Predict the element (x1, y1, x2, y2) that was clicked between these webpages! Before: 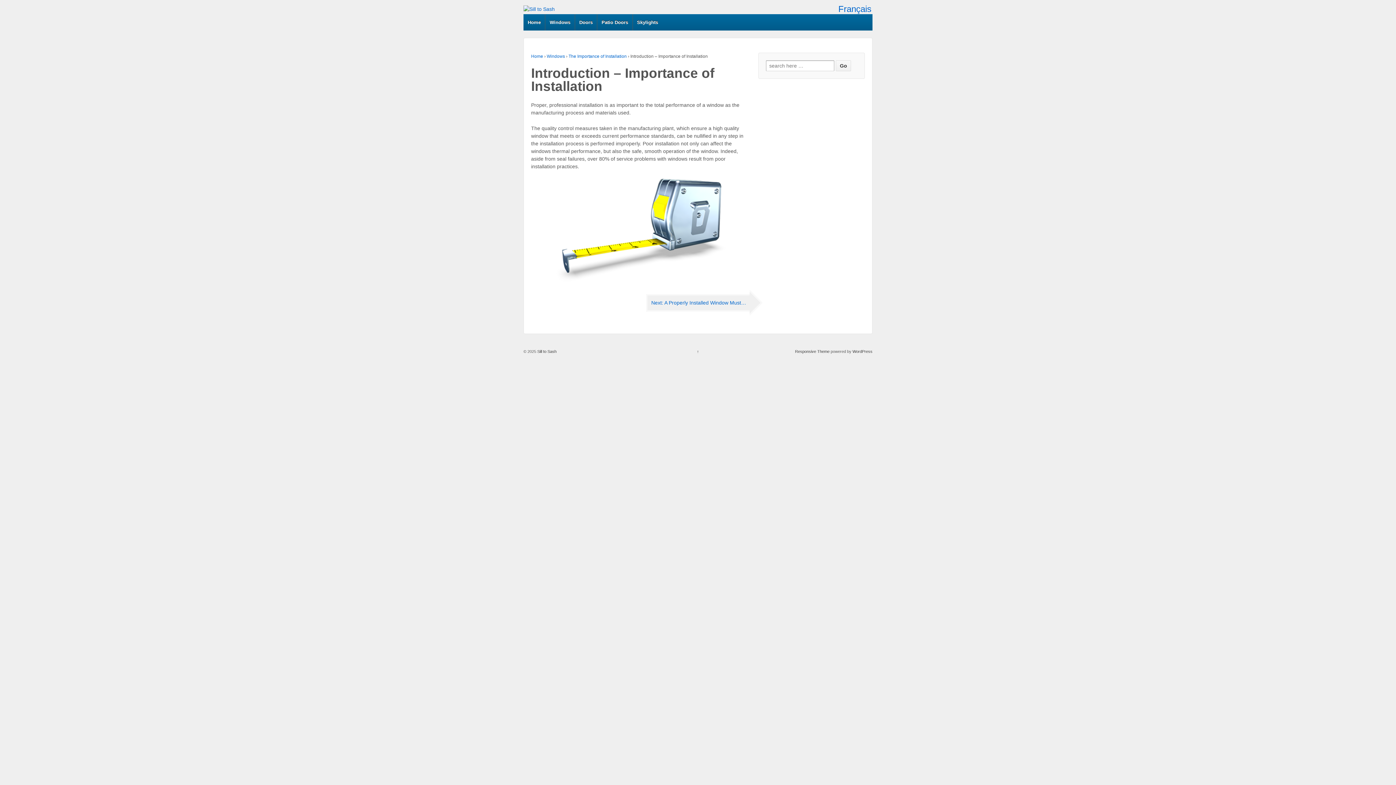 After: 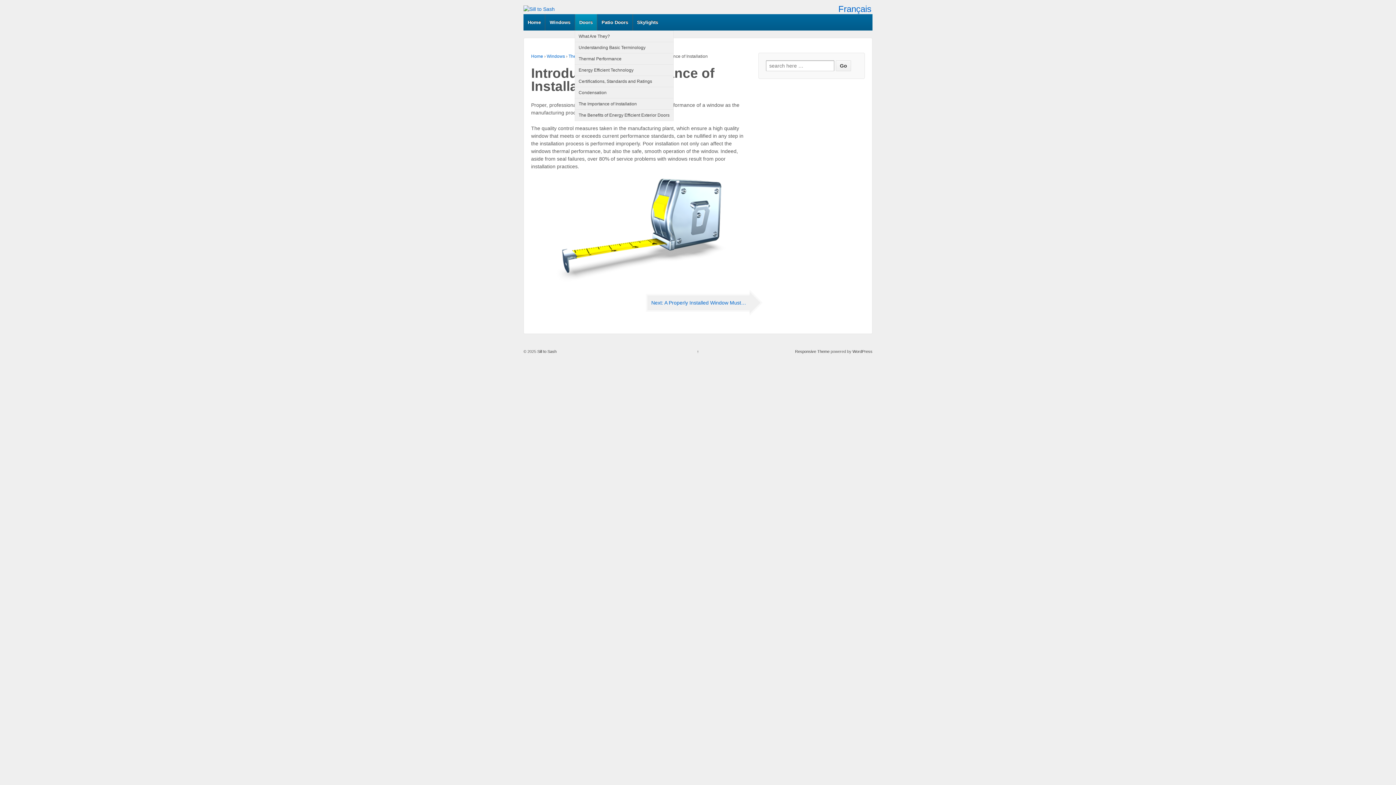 Action: bbox: (574, 14, 597, 30) label: Doors